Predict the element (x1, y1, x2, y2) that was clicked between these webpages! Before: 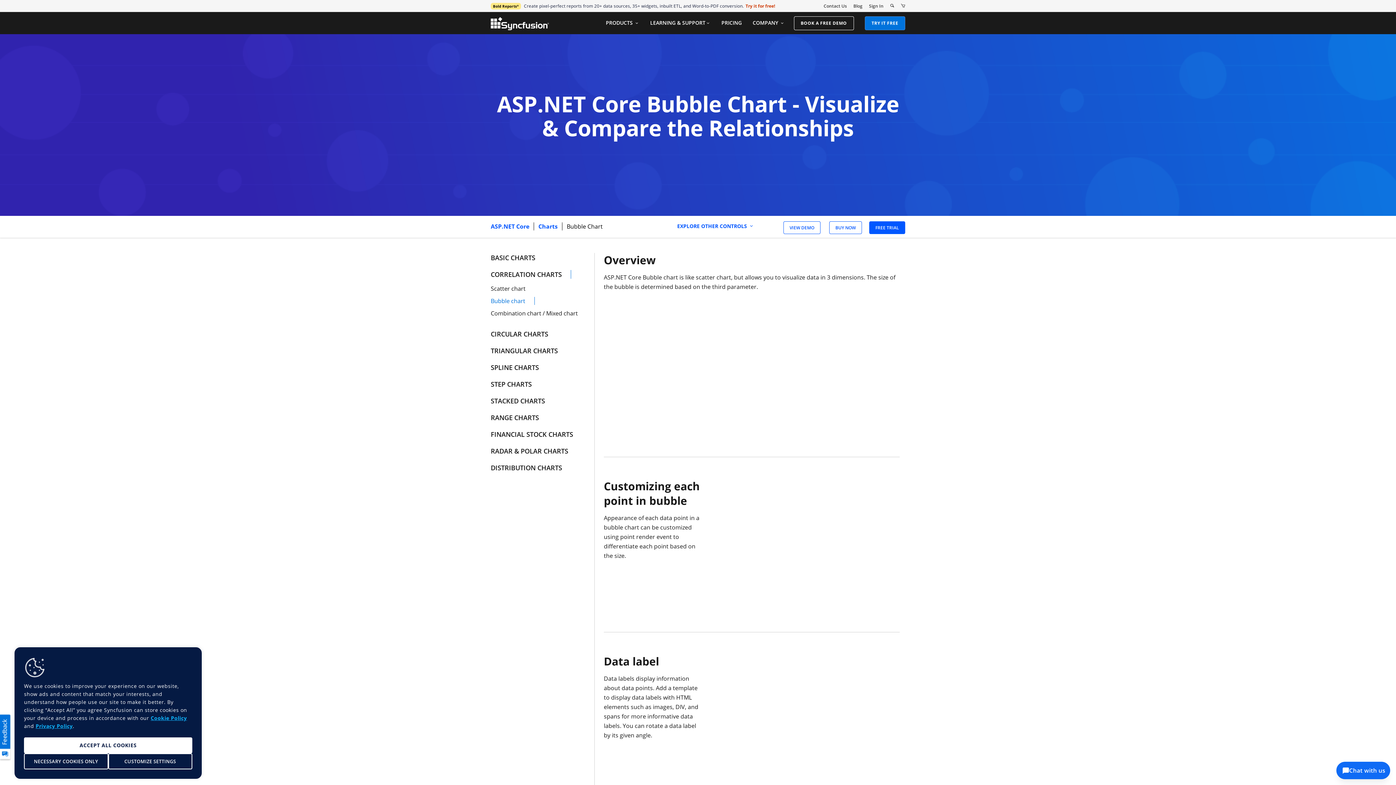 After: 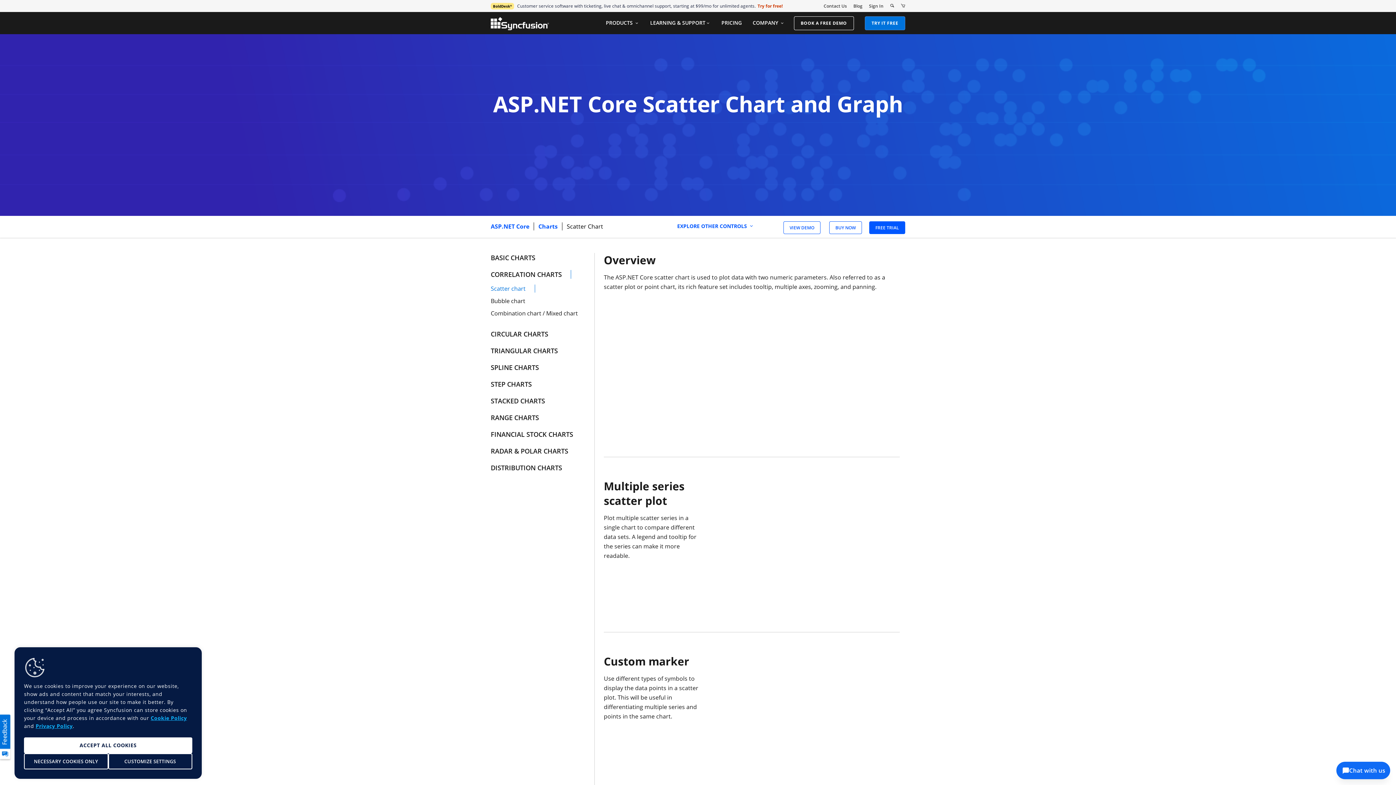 Action: bbox: (490, 284, 534, 292) label: Scatter chart